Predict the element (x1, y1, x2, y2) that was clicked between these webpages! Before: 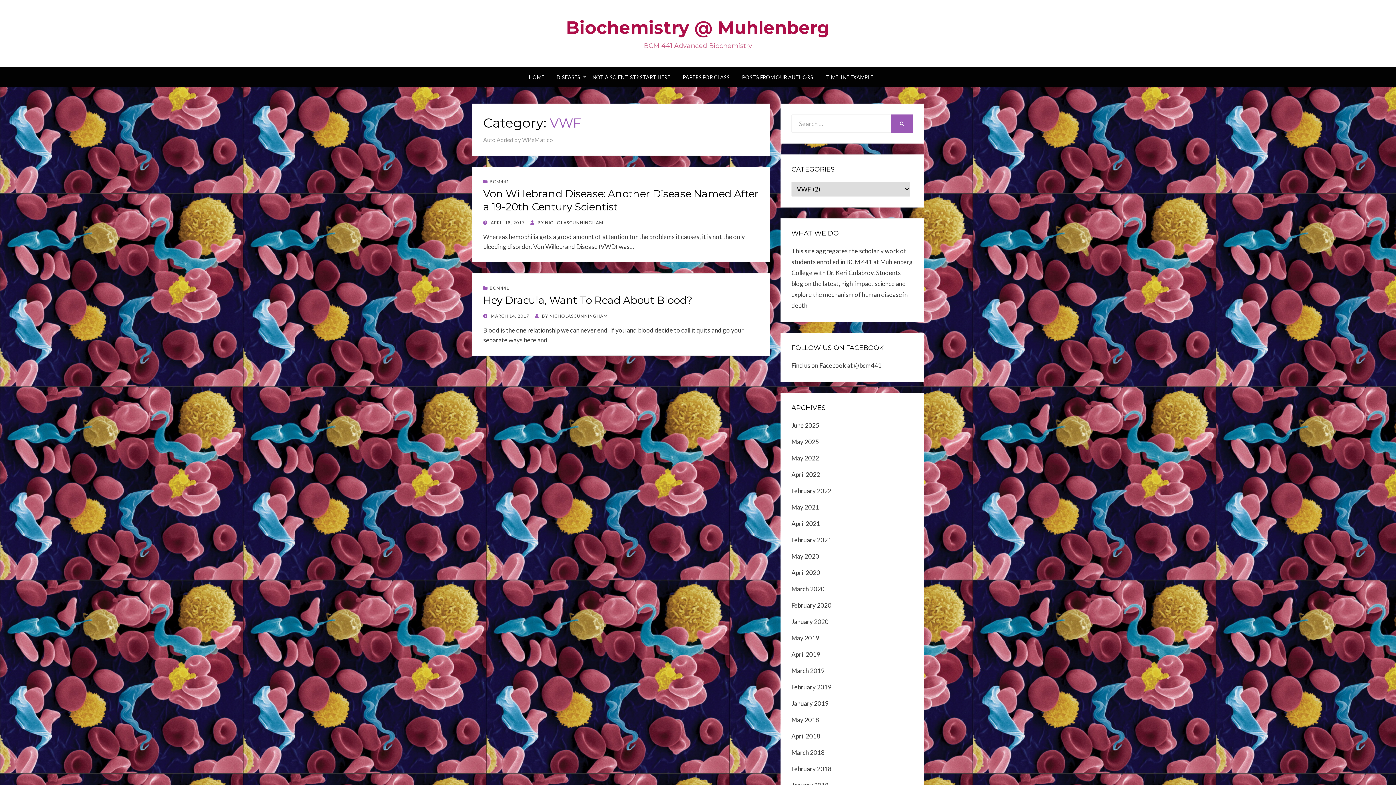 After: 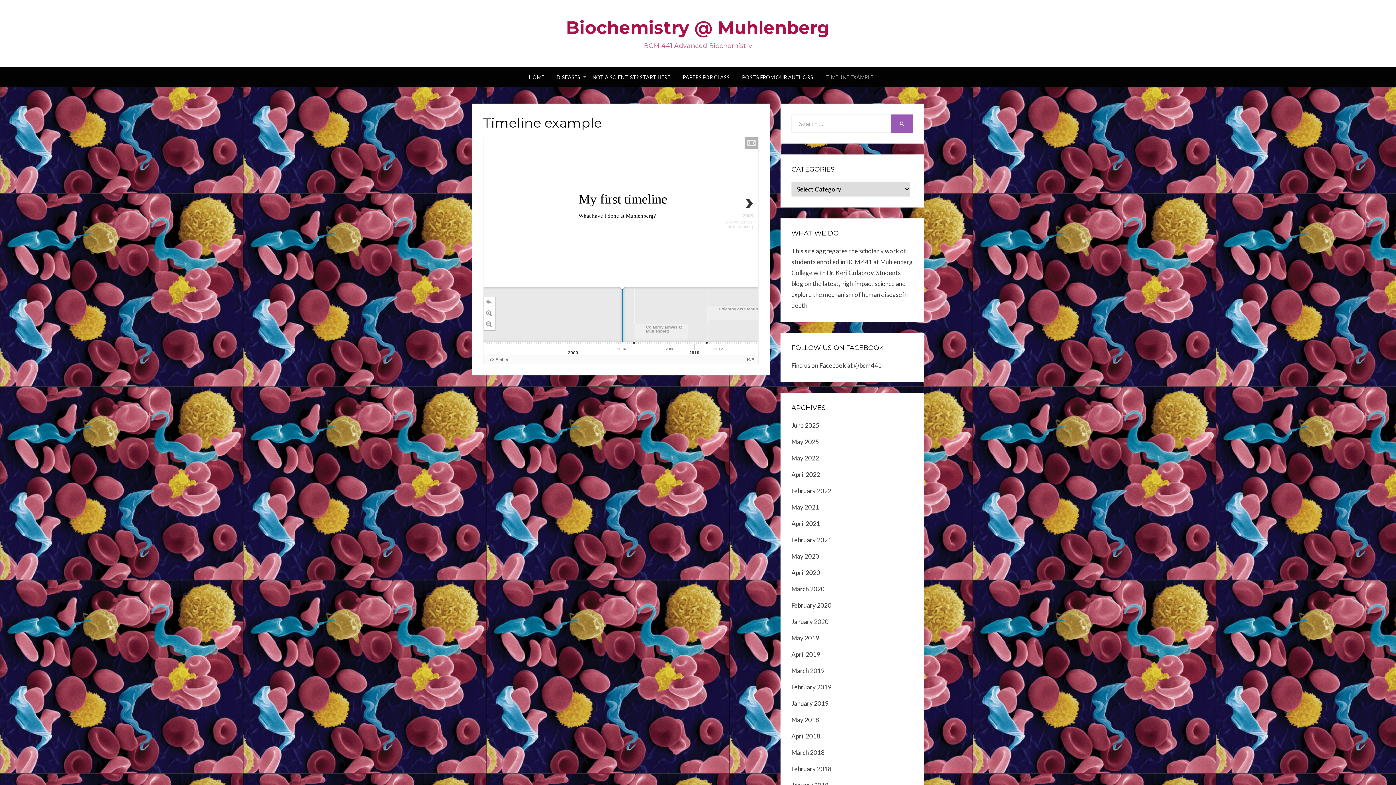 Action: bbox: (819, 72, 873, 81) label: TIMELINE EXAMPLE